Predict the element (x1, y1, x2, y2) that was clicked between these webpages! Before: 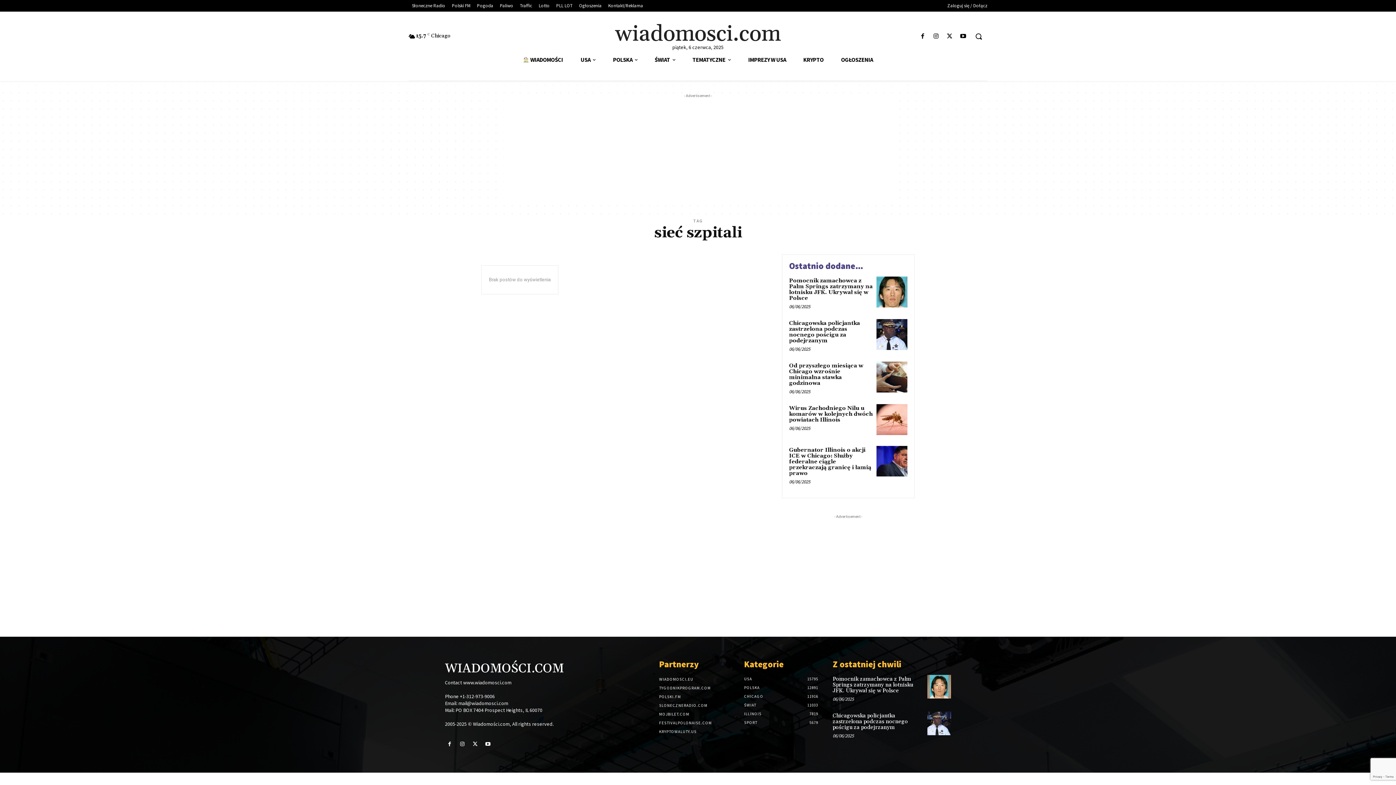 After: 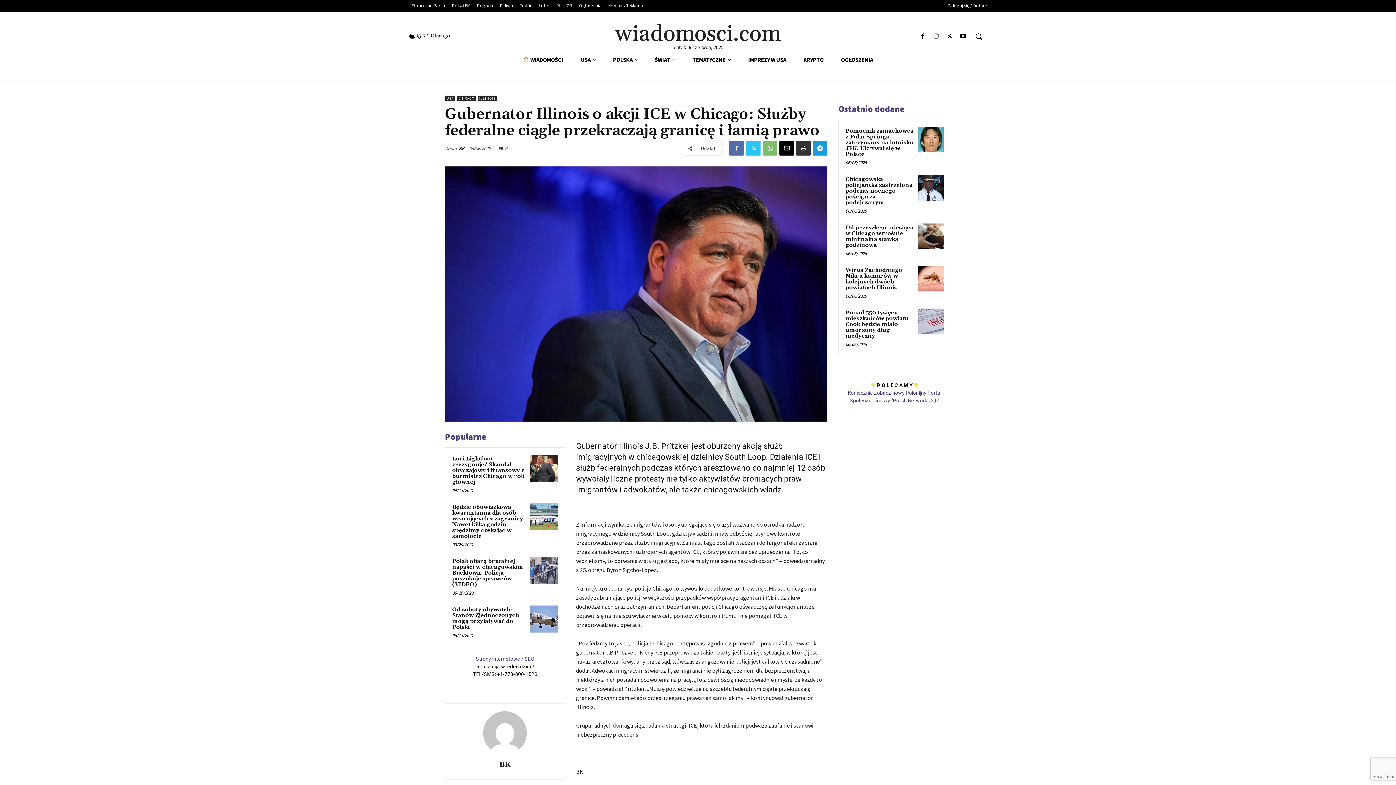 Action: bbox: (876, 446, 907, 476)